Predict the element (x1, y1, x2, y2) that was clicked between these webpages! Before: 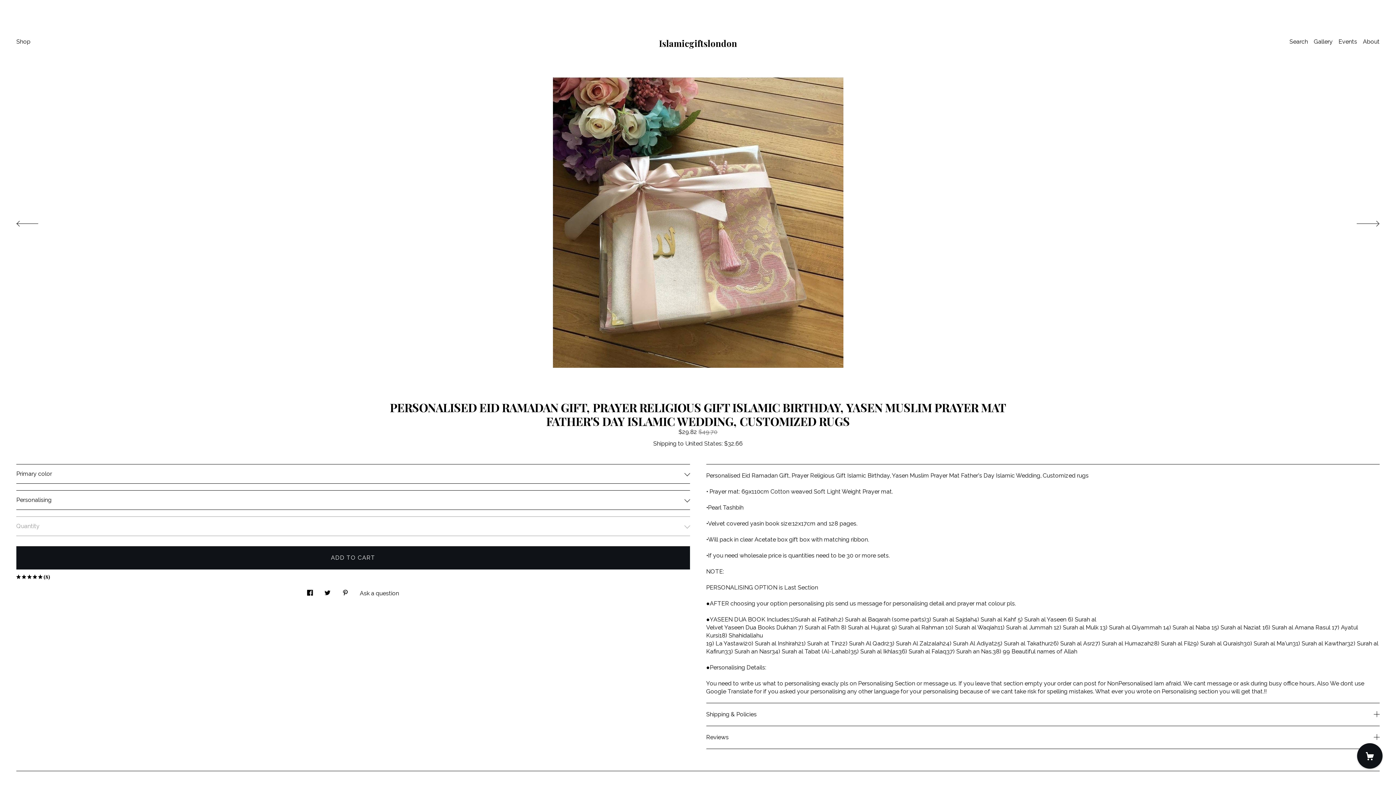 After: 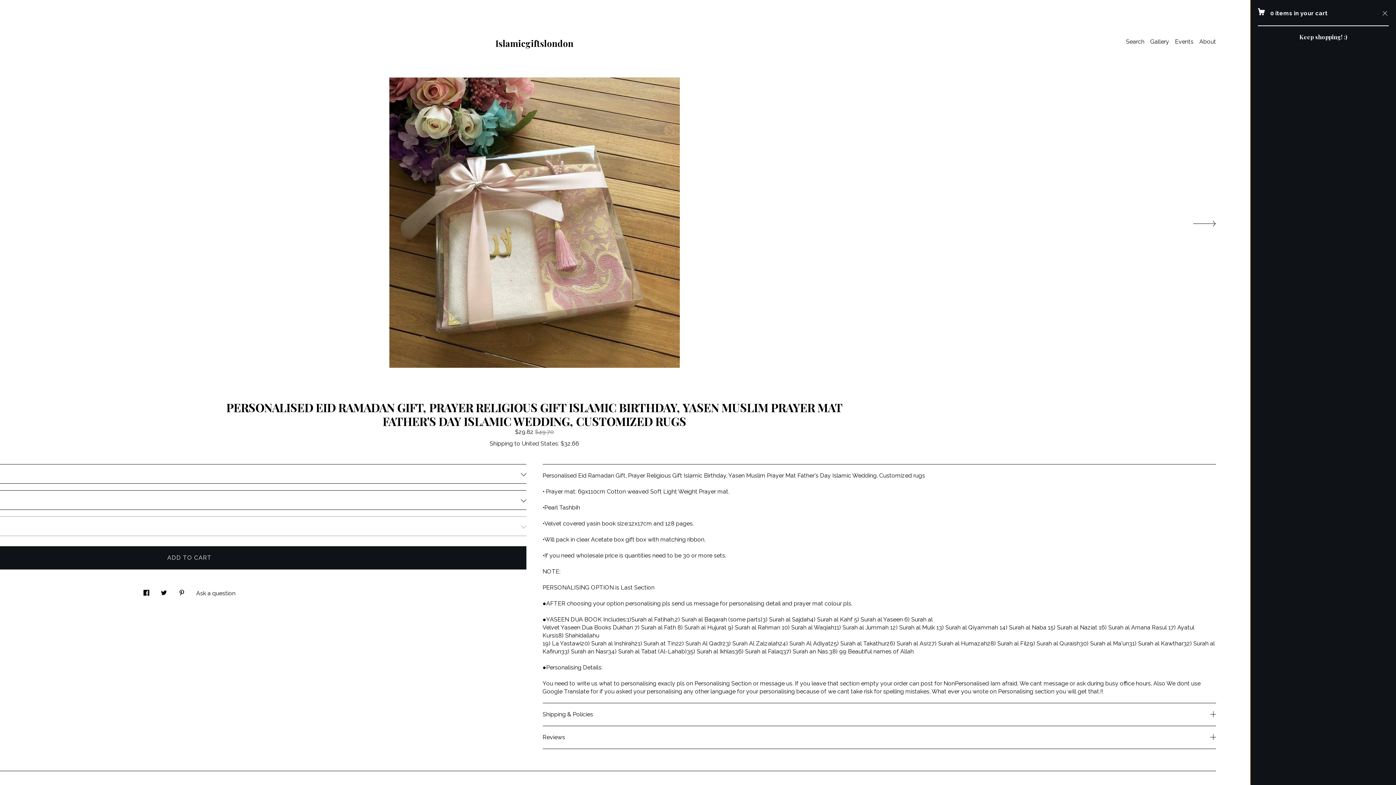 Action: bbox: (1357, 743, 1382, 769) label: Cart